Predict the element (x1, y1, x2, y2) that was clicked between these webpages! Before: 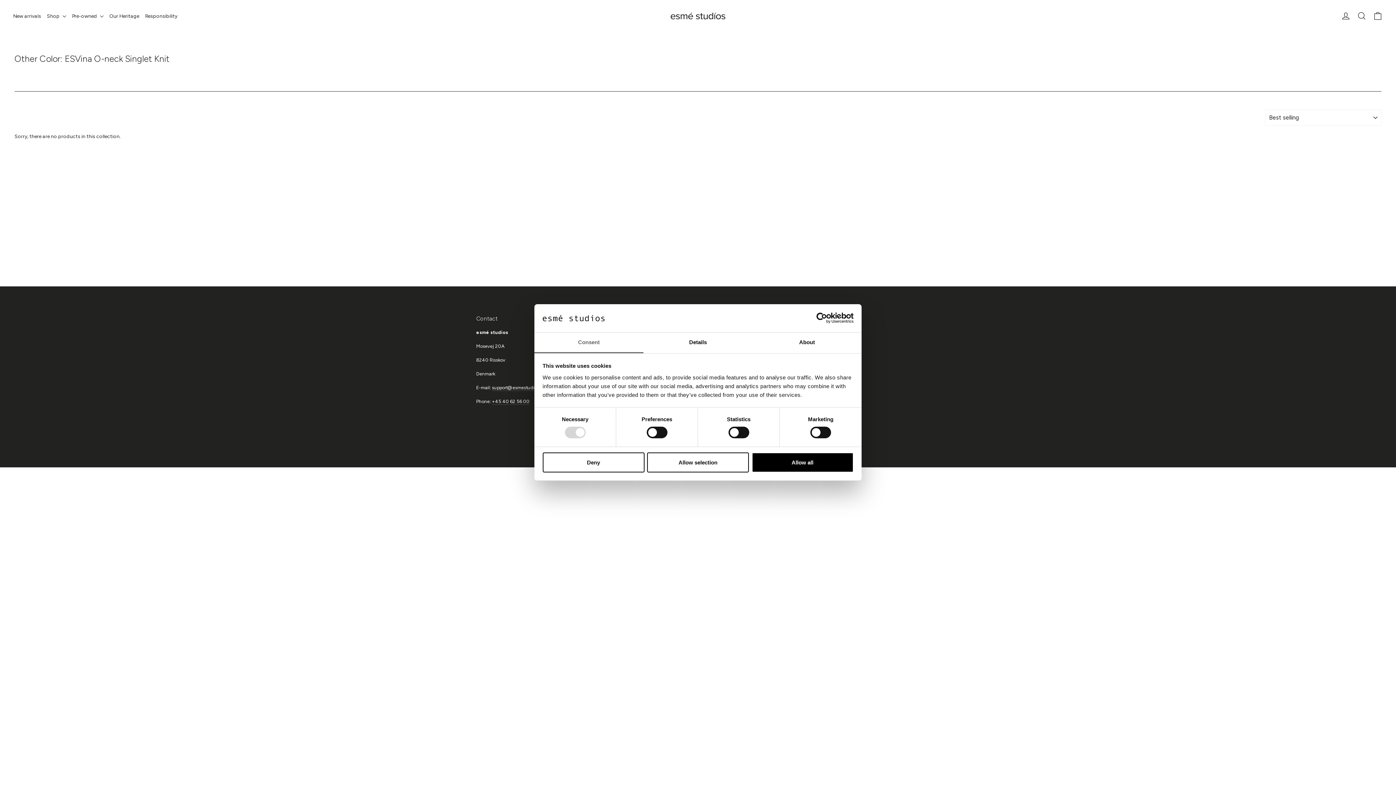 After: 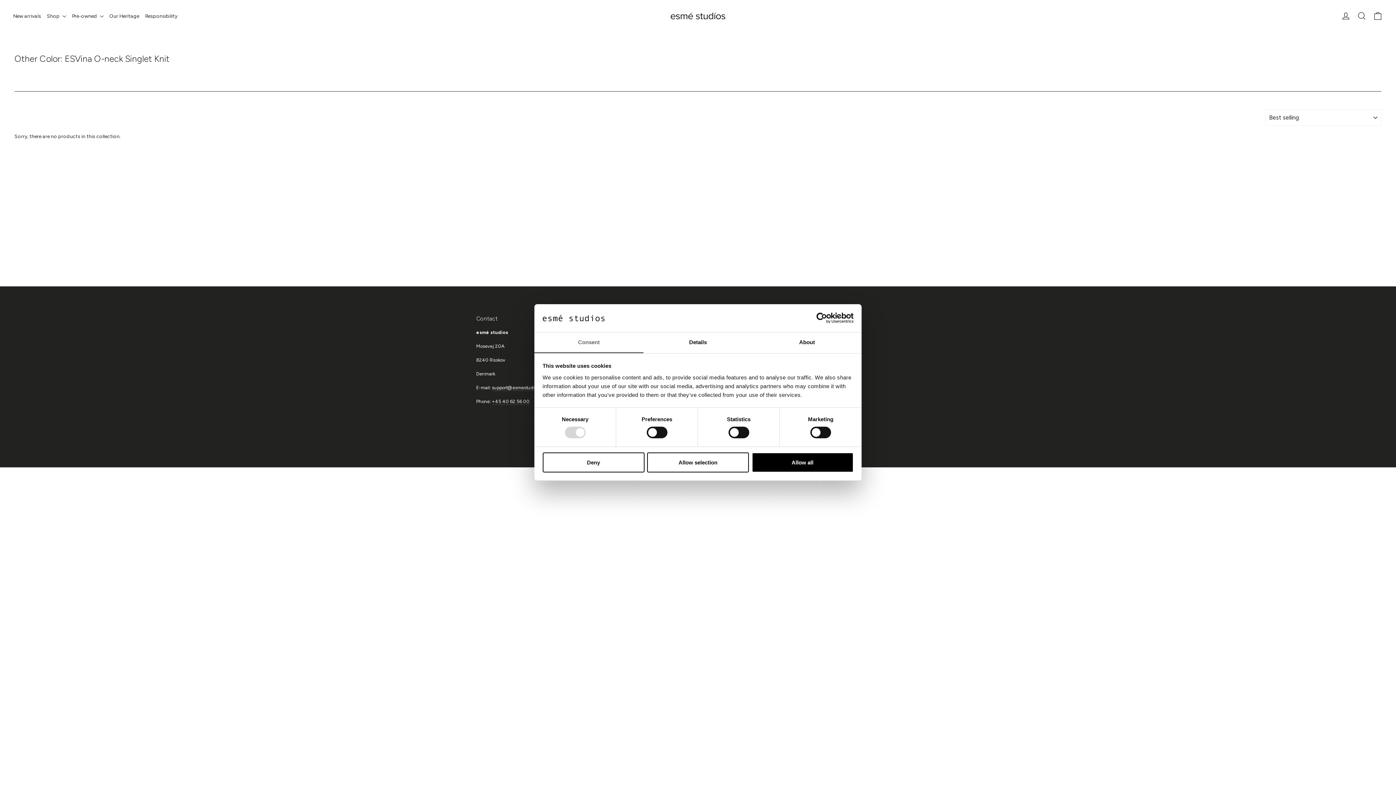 Action: bbox: (790, 312, 853, 323) label: Usercentrics Cookiebot - opens in a new window